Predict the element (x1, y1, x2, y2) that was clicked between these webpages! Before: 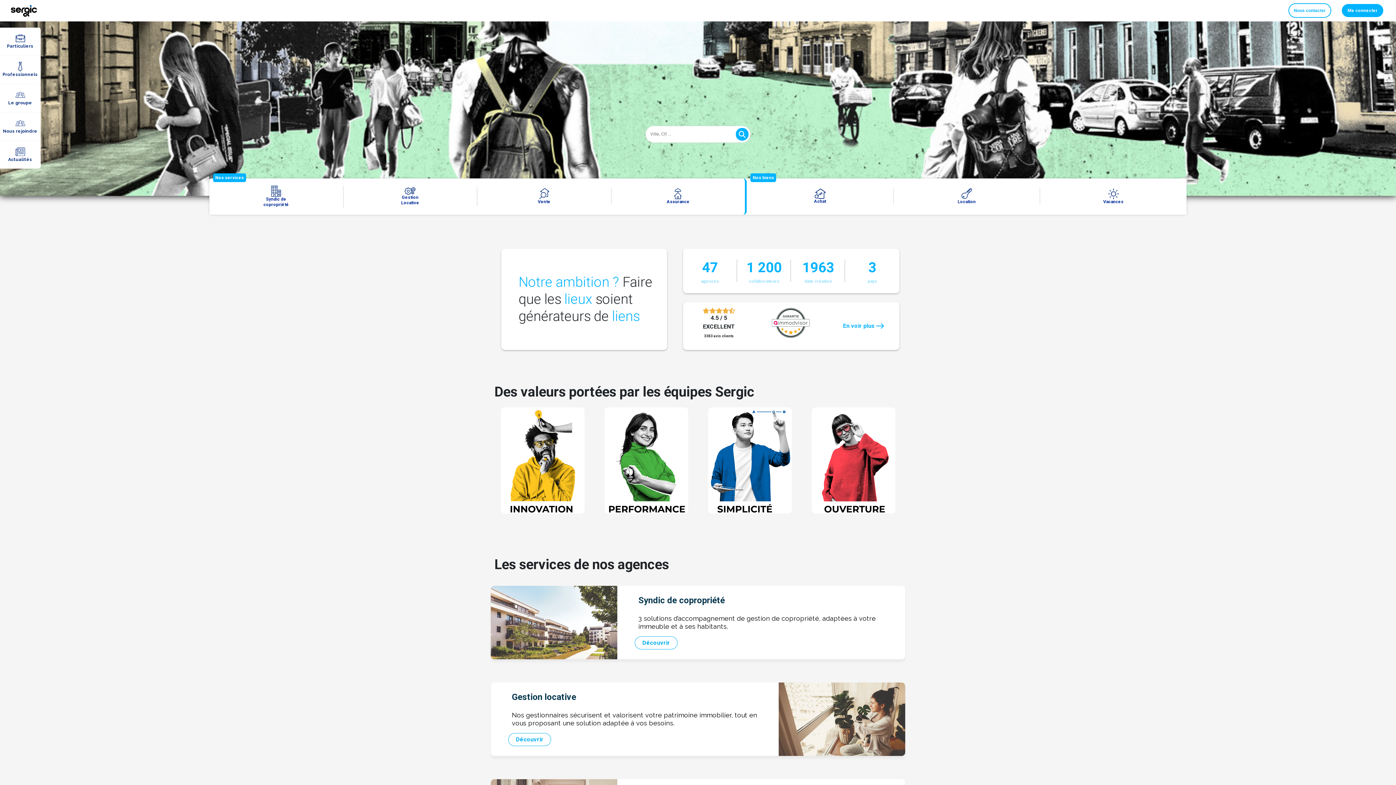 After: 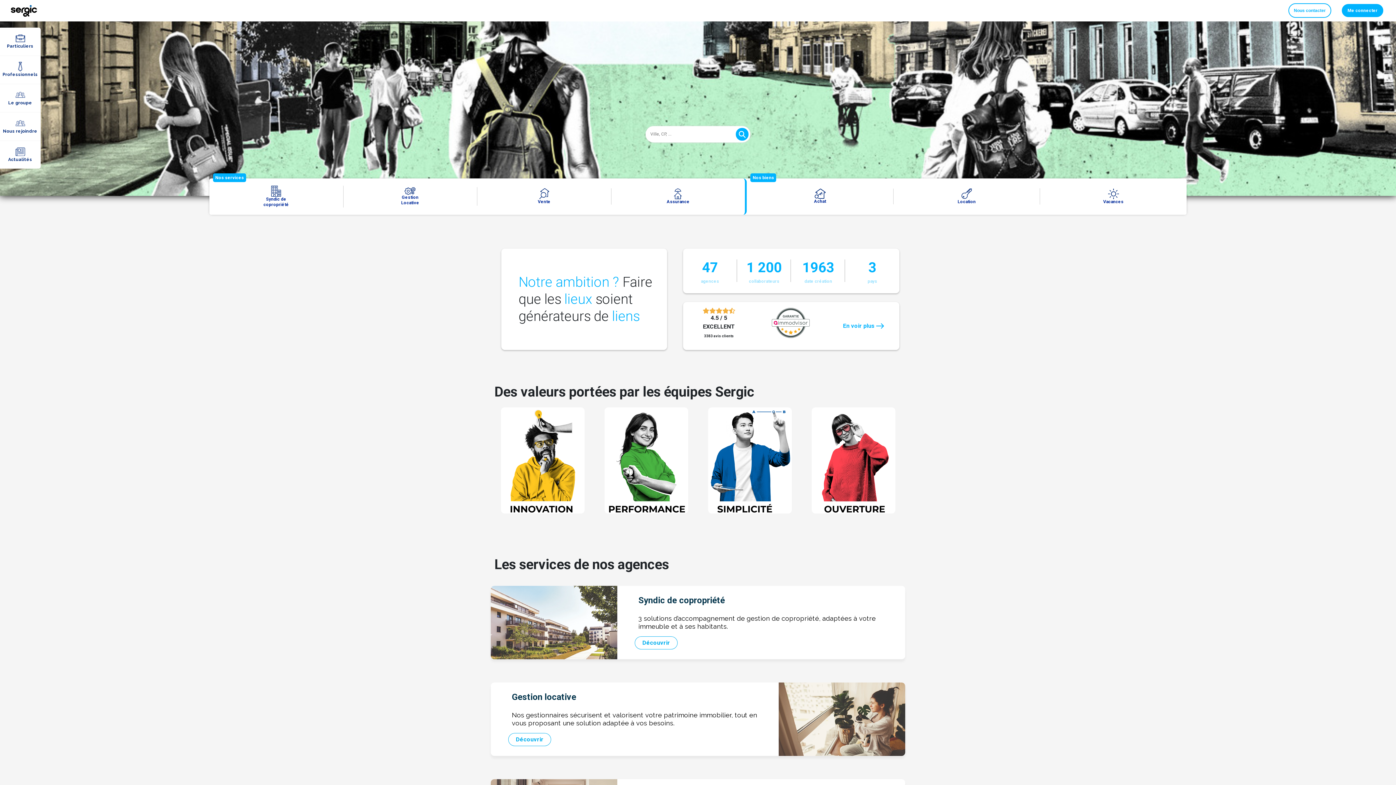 Action: label: Nos biens bbox: (750, 173, 776, 182)